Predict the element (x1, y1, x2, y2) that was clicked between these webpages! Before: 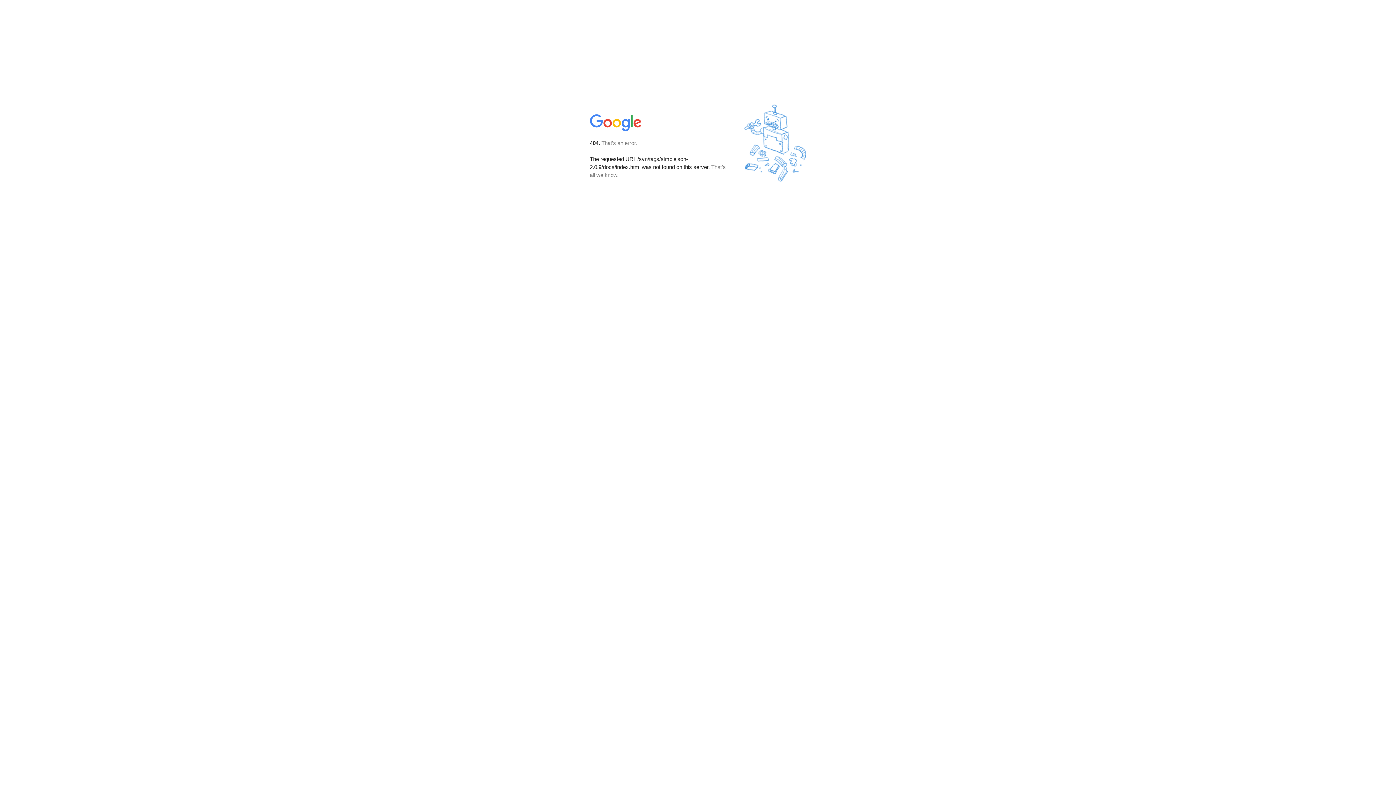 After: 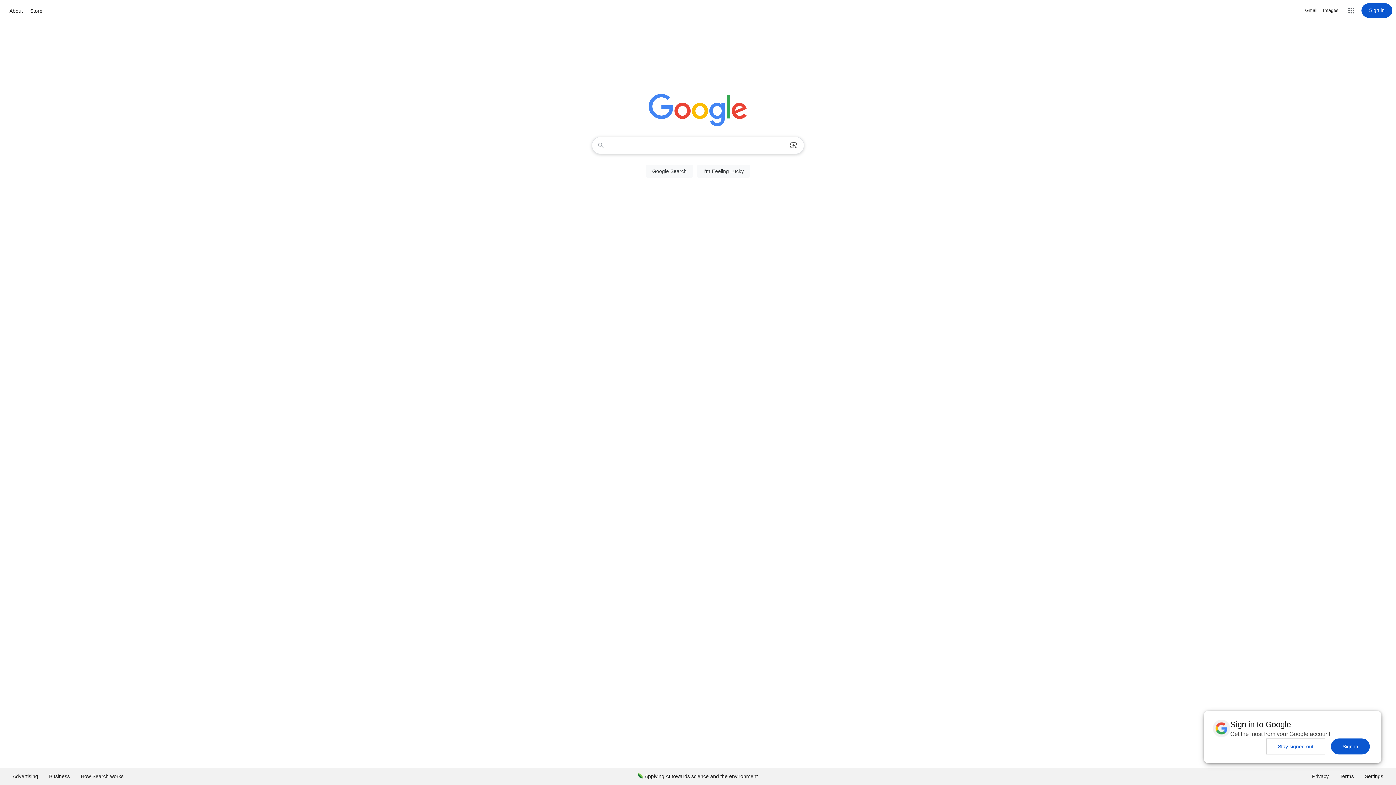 Action: bbox: (590, 127, 642, 134)